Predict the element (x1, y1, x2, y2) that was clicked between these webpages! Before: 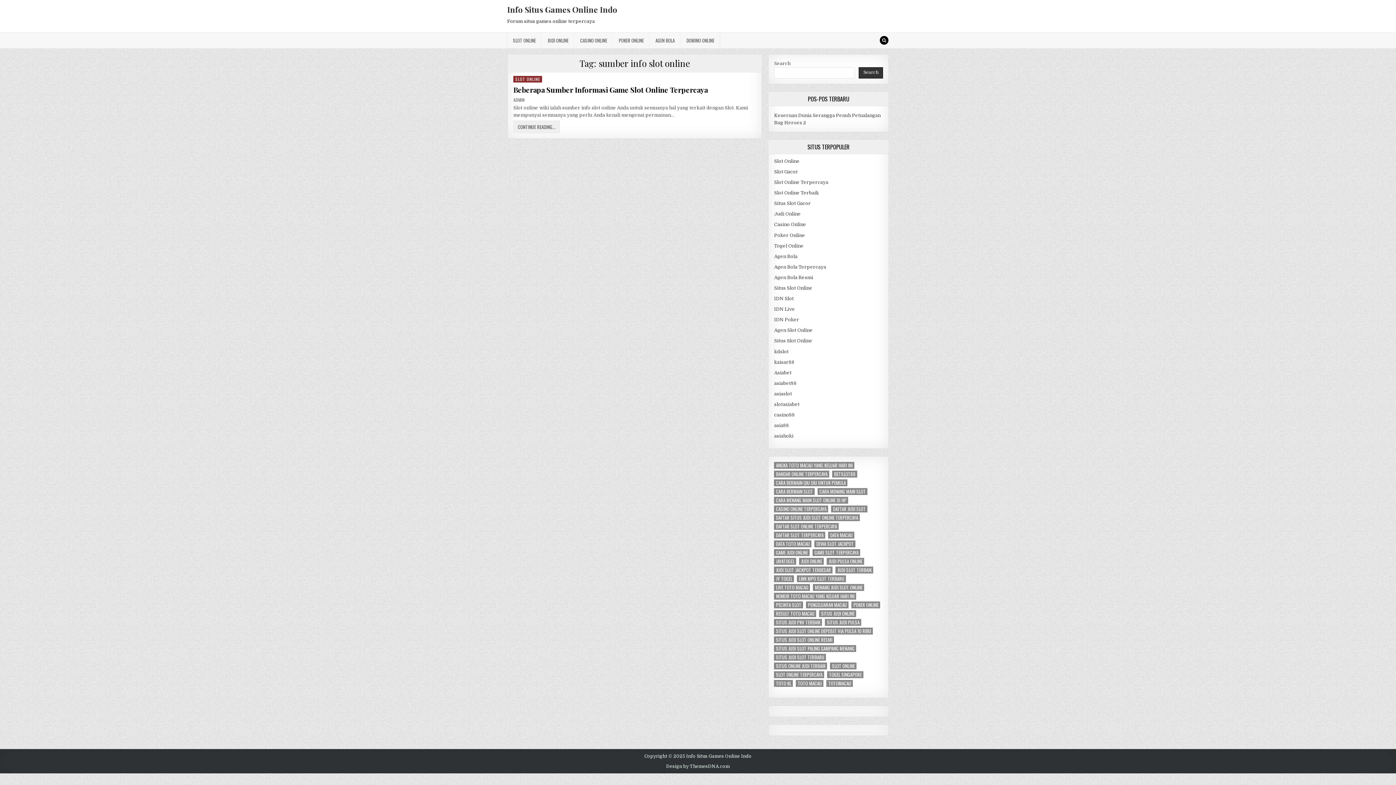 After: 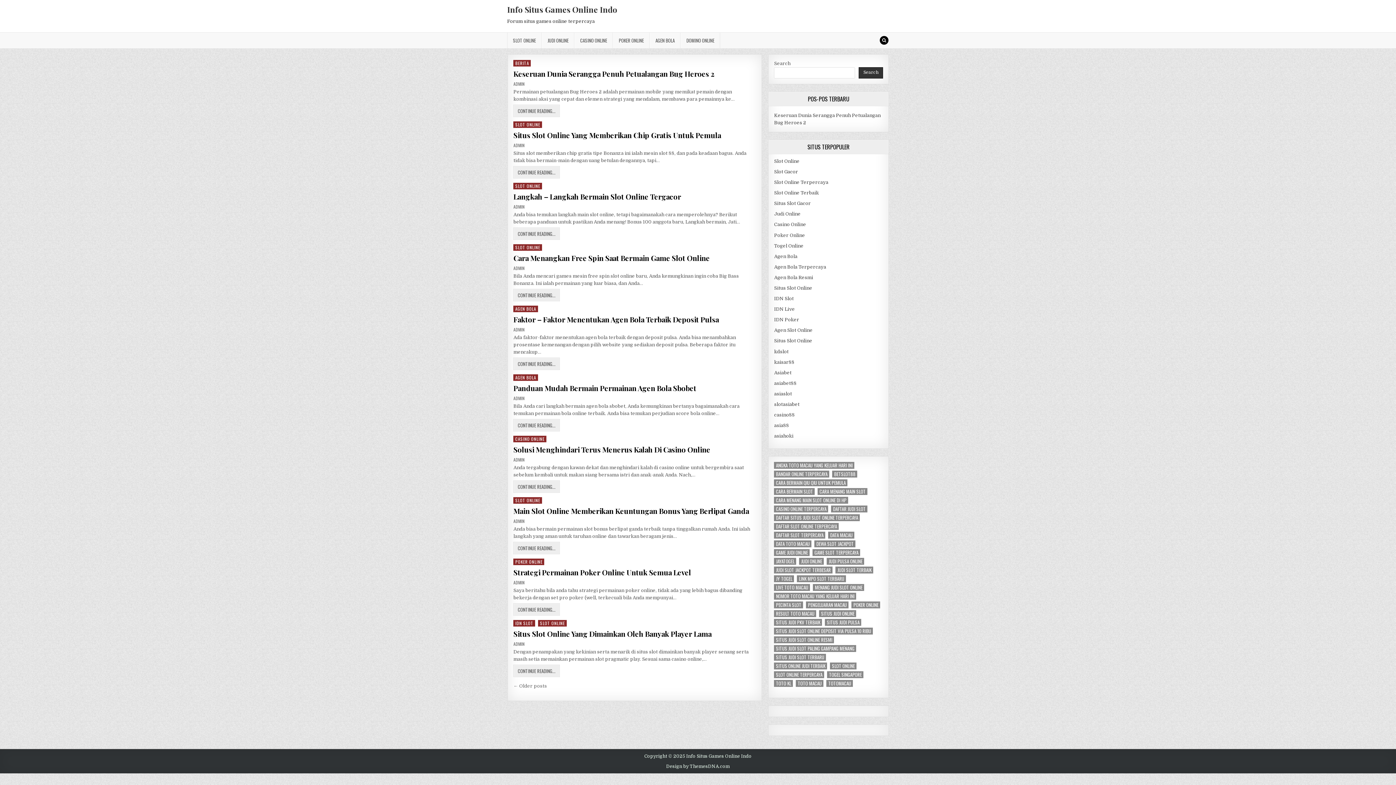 Action: label: Agen Bola Resmi bbox: (774, 274, 813, 280)